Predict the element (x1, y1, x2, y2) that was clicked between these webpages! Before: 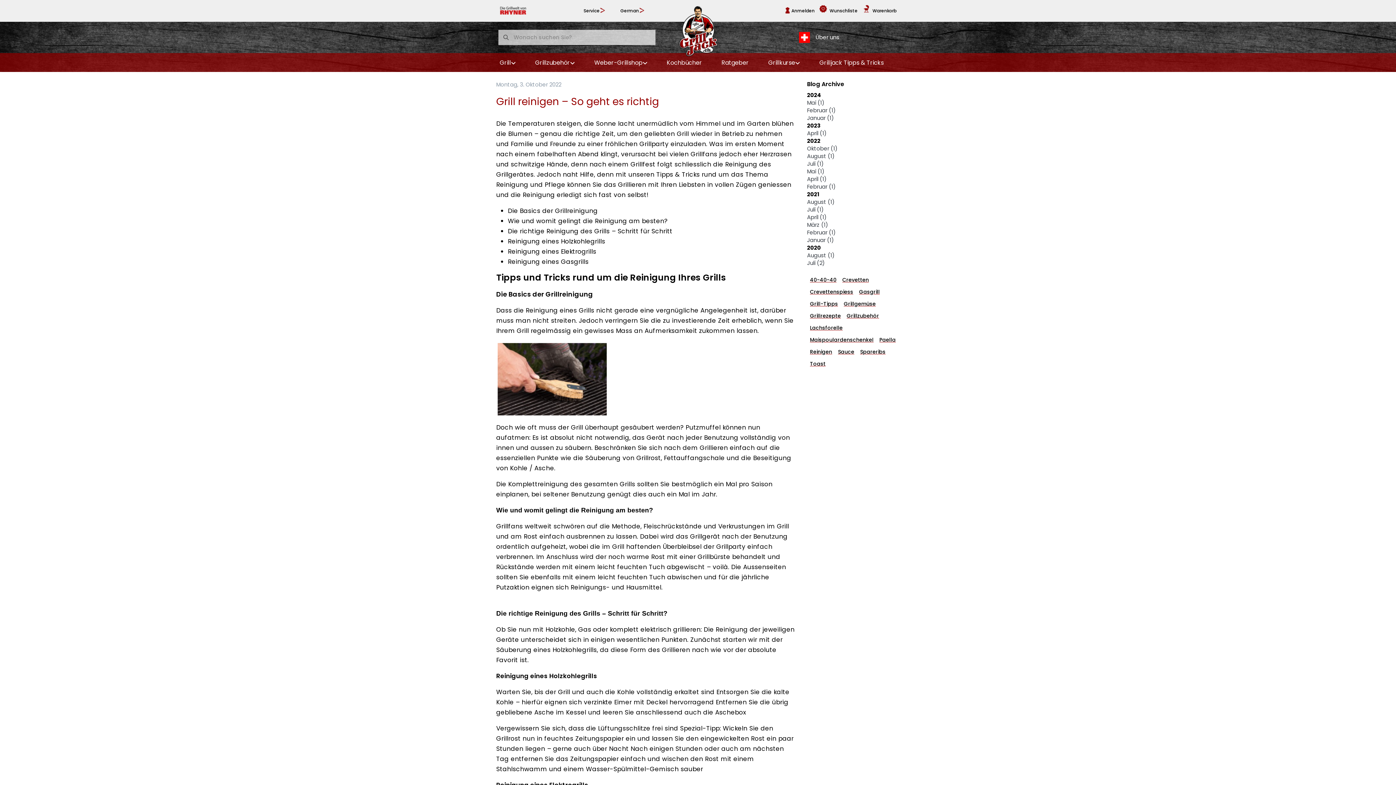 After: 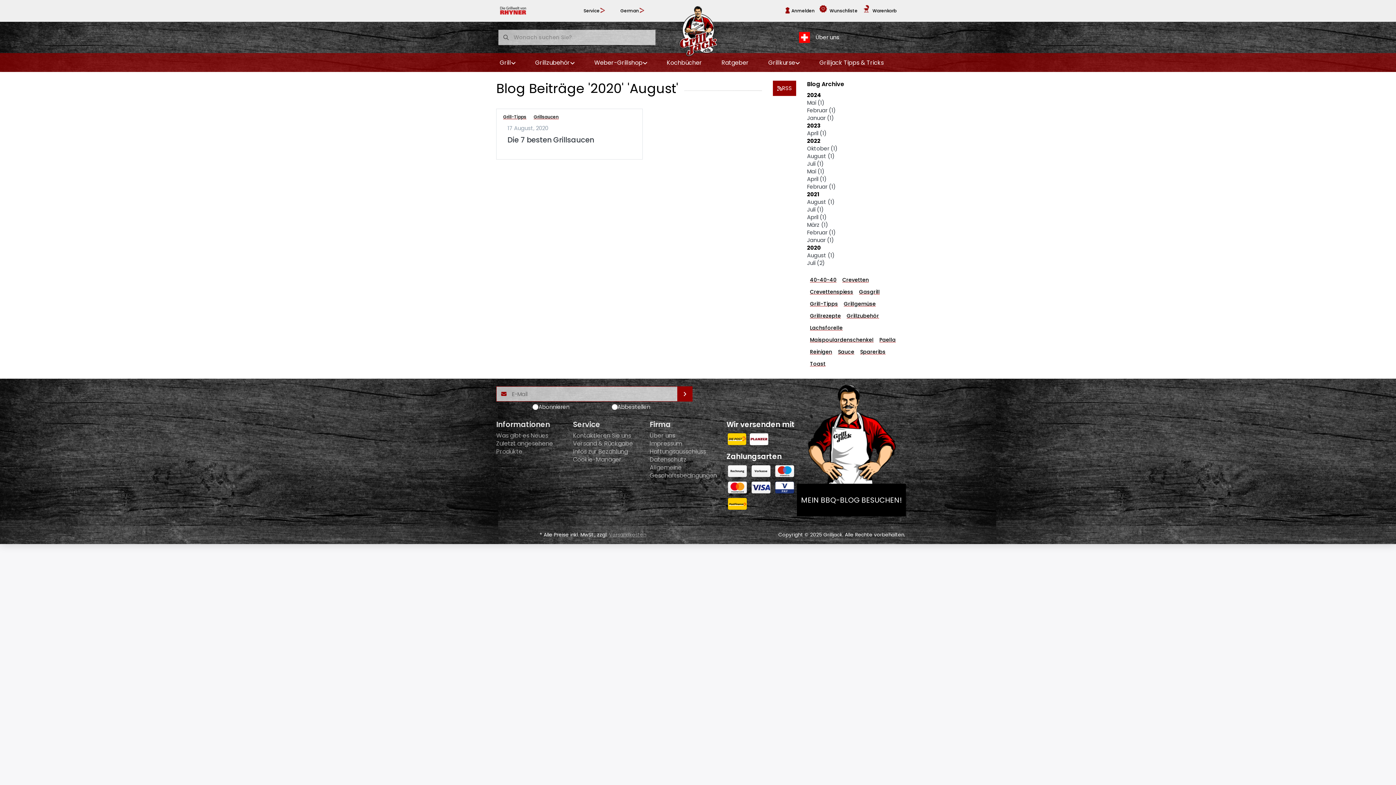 Action: label: August (1) bbox: (807, 251, 834, 259)